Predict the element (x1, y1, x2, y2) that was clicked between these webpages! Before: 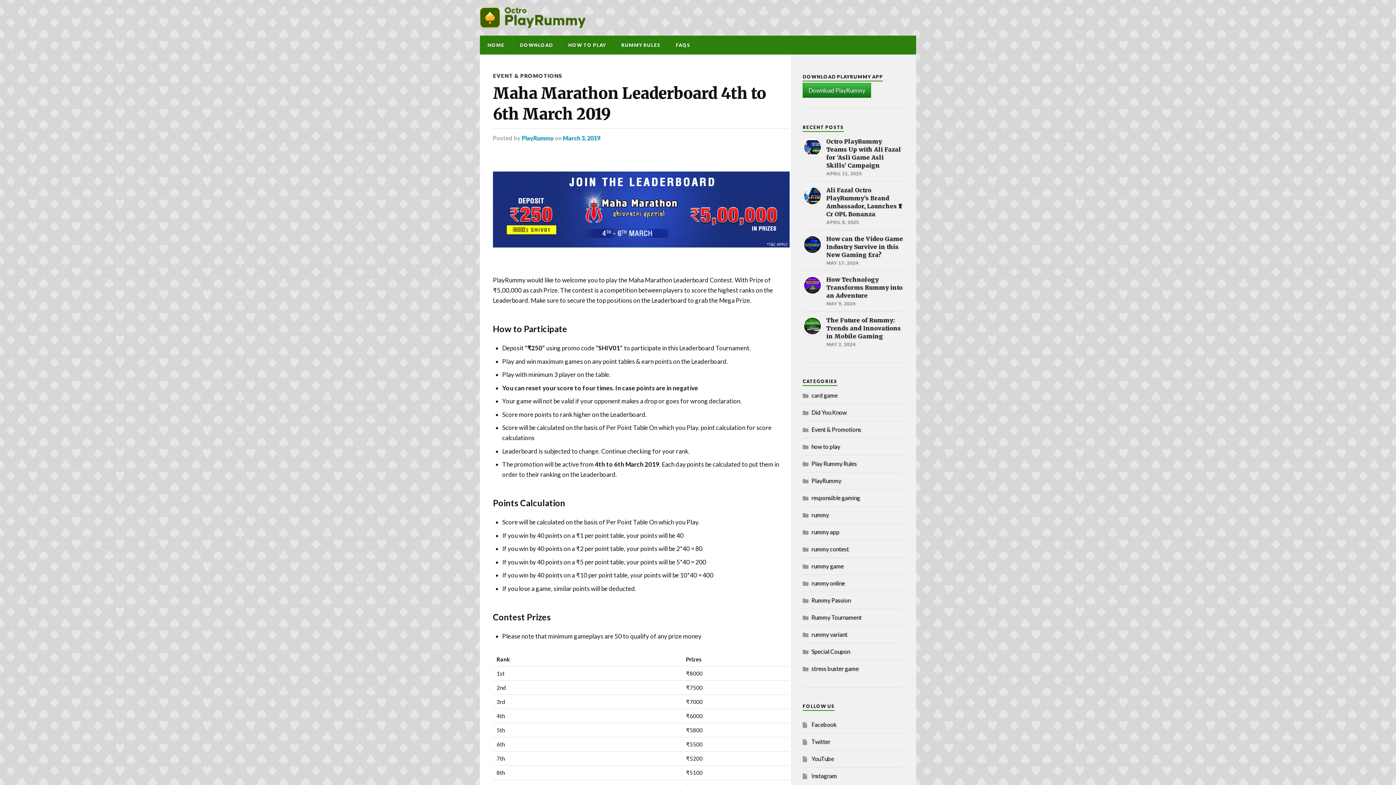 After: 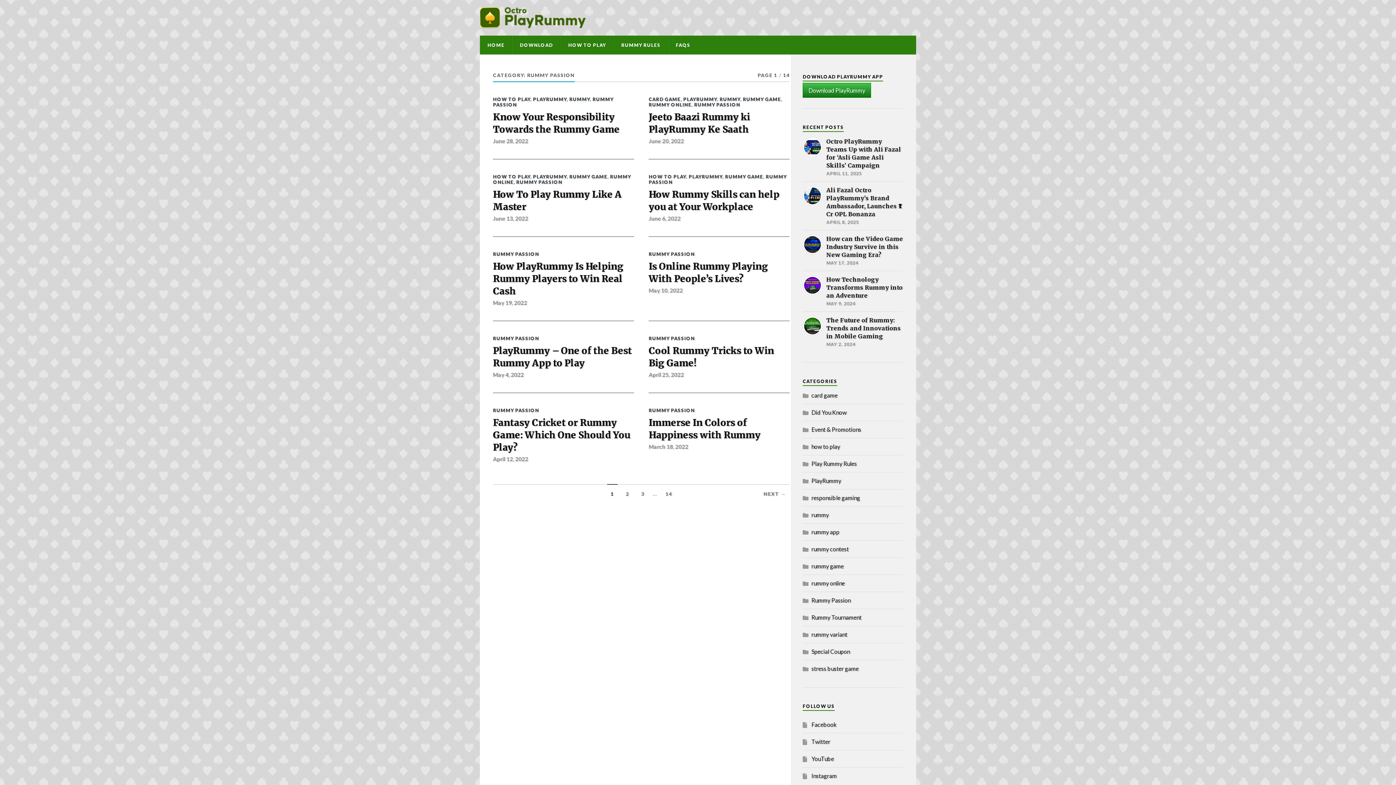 Action: label: Rummy Passion bbox: (811, 597, 850, 604)